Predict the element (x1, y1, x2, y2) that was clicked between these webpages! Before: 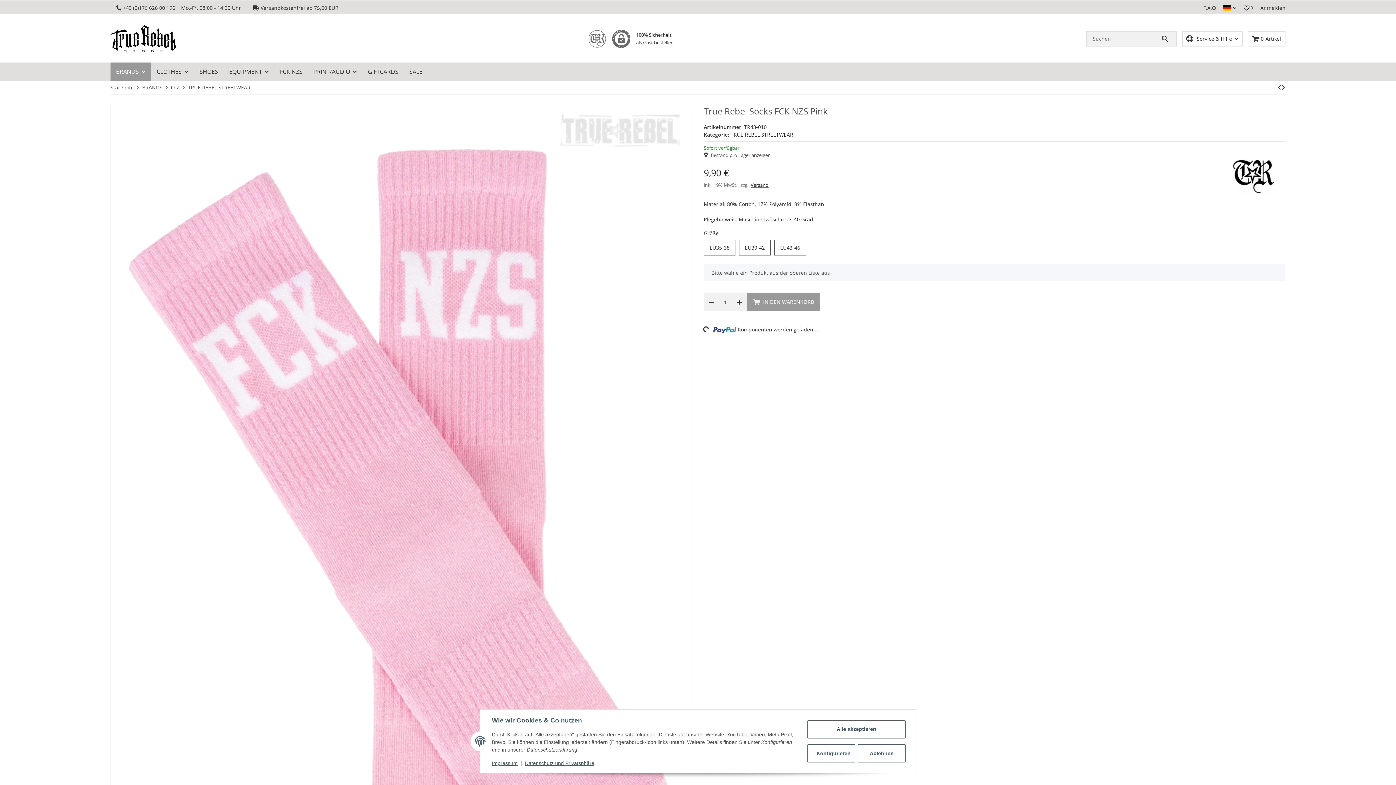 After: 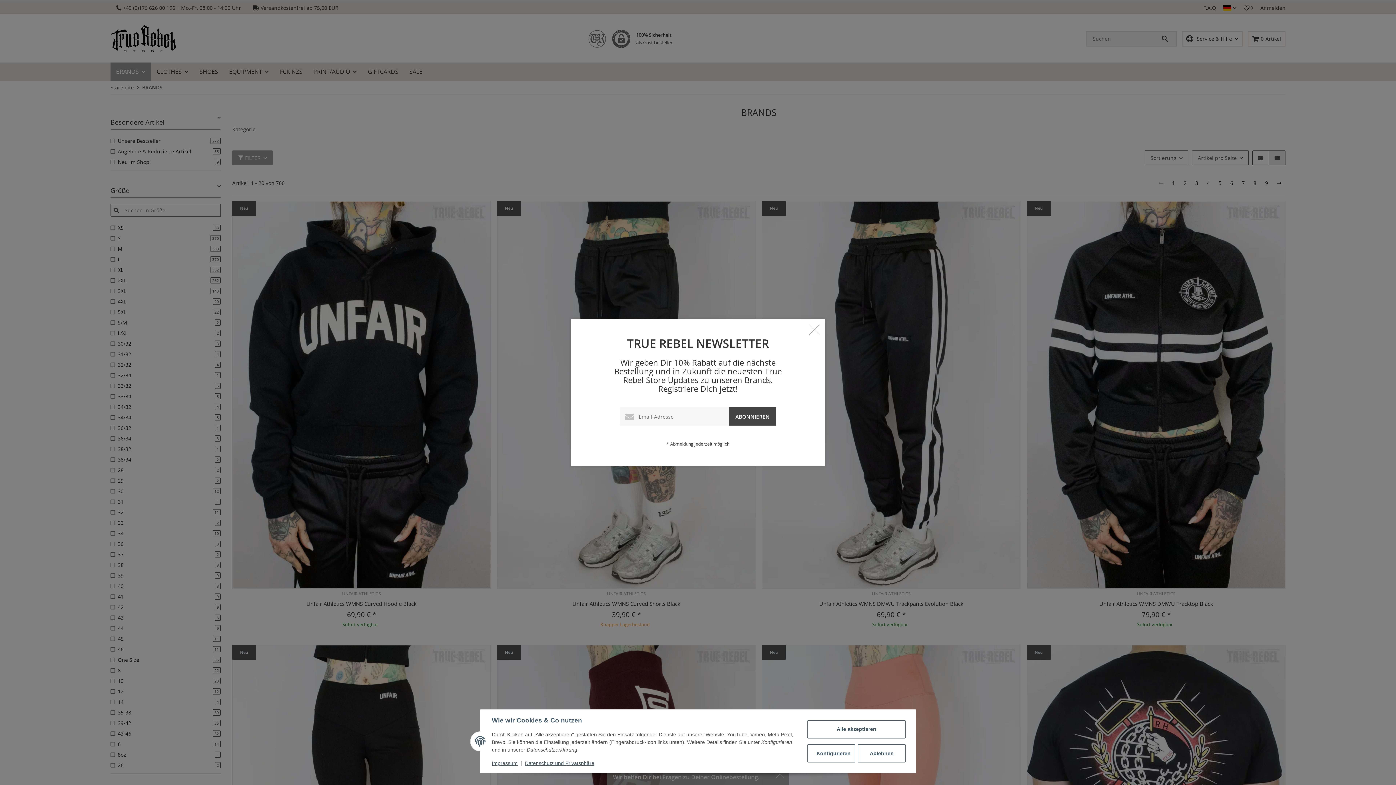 Action: label: BRANDS bbox: (142, 83, 162, 91)